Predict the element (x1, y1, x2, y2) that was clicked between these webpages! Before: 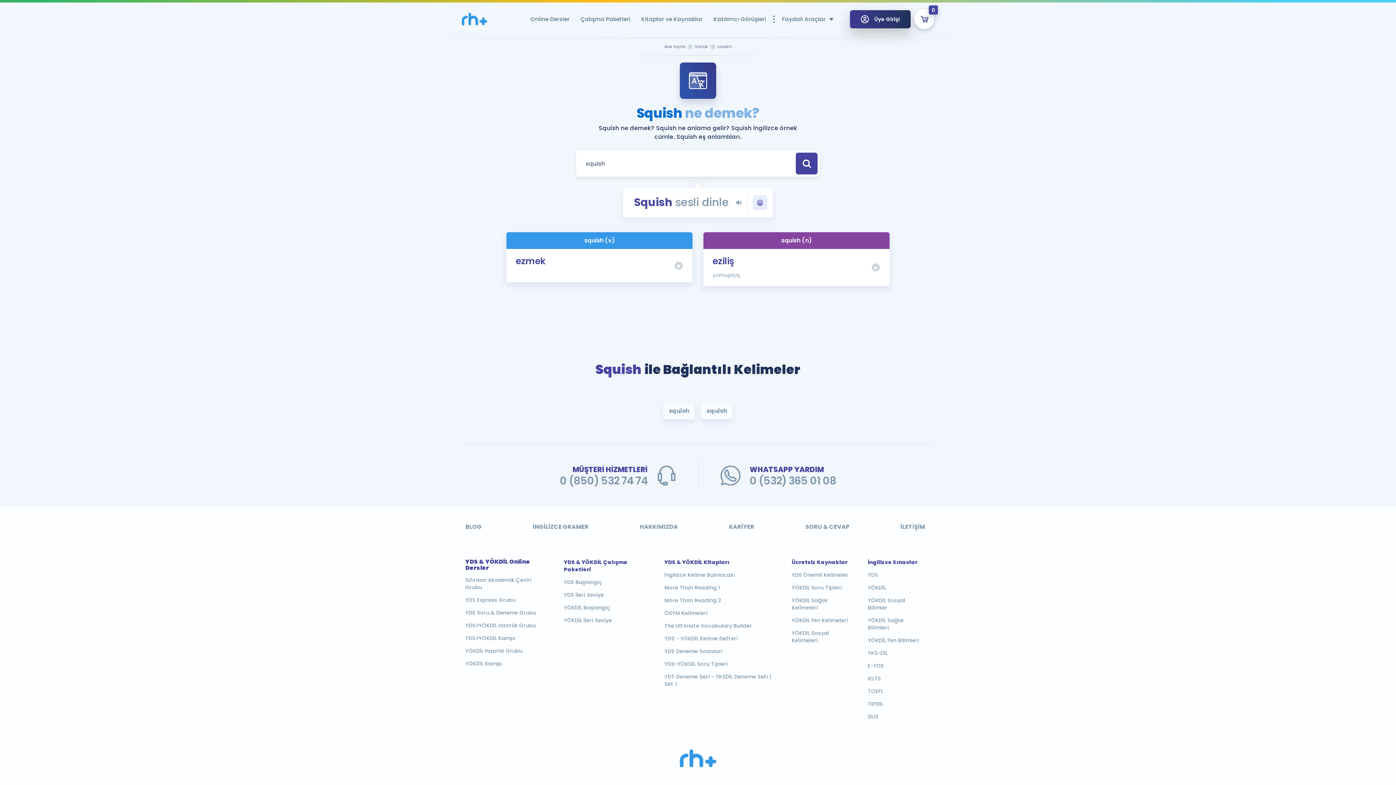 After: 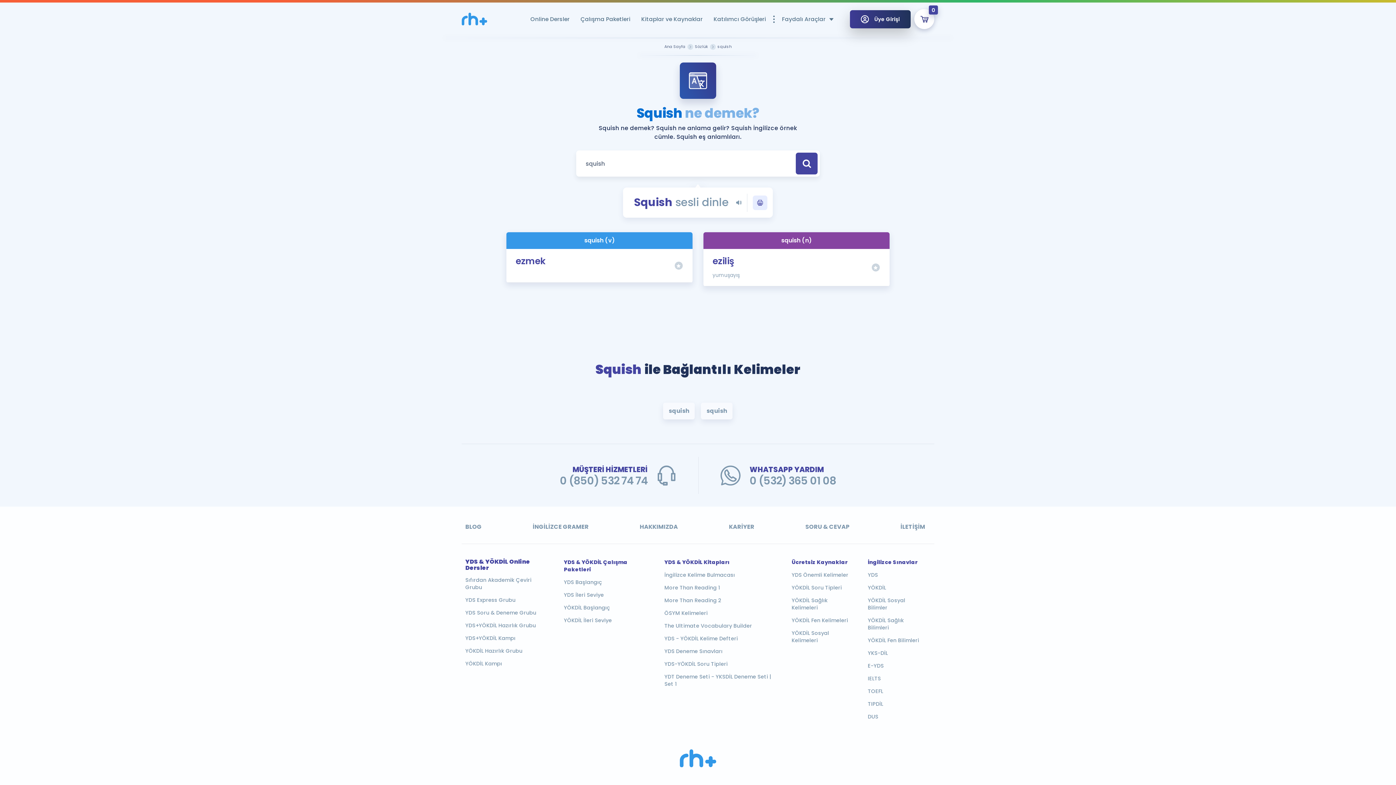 Action: label: squish bbox: (701, 402, 732, 419)